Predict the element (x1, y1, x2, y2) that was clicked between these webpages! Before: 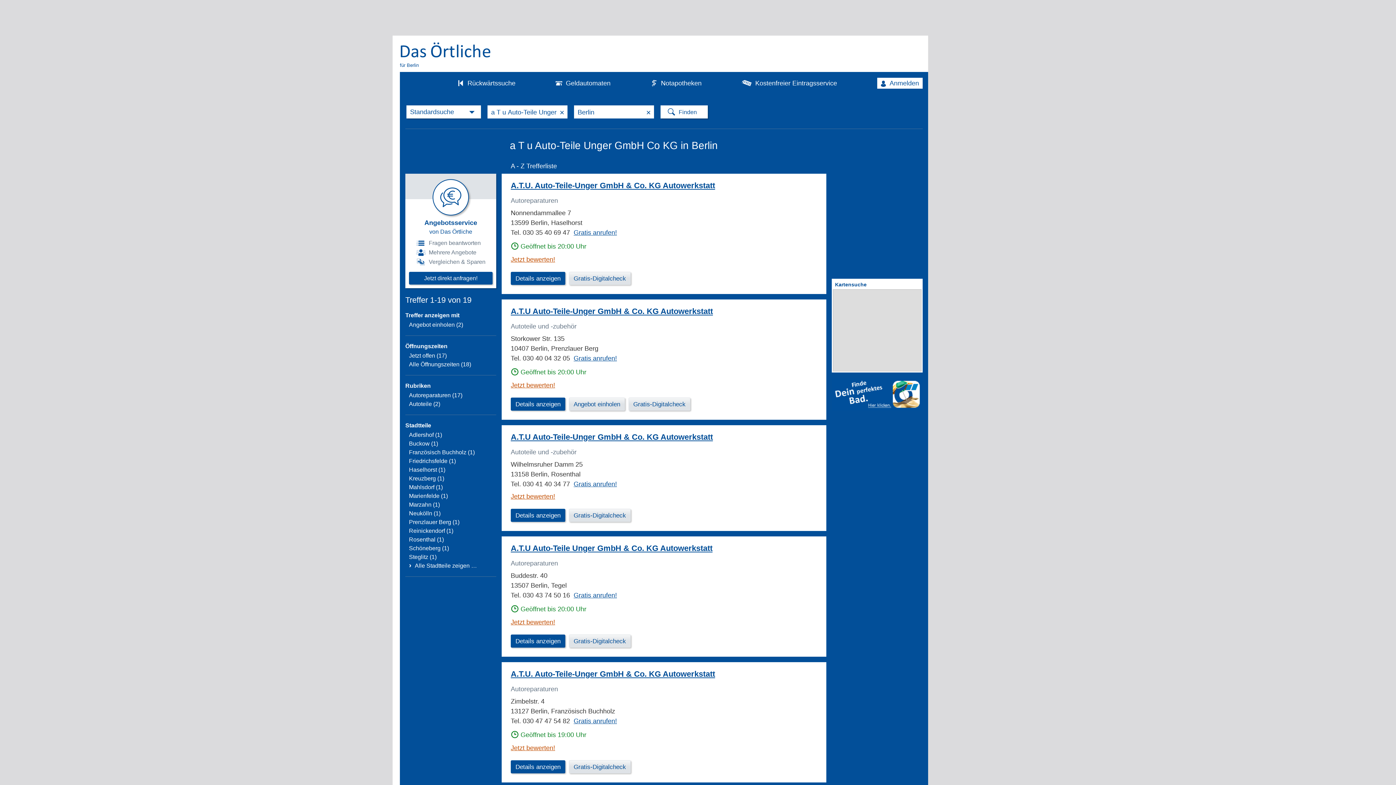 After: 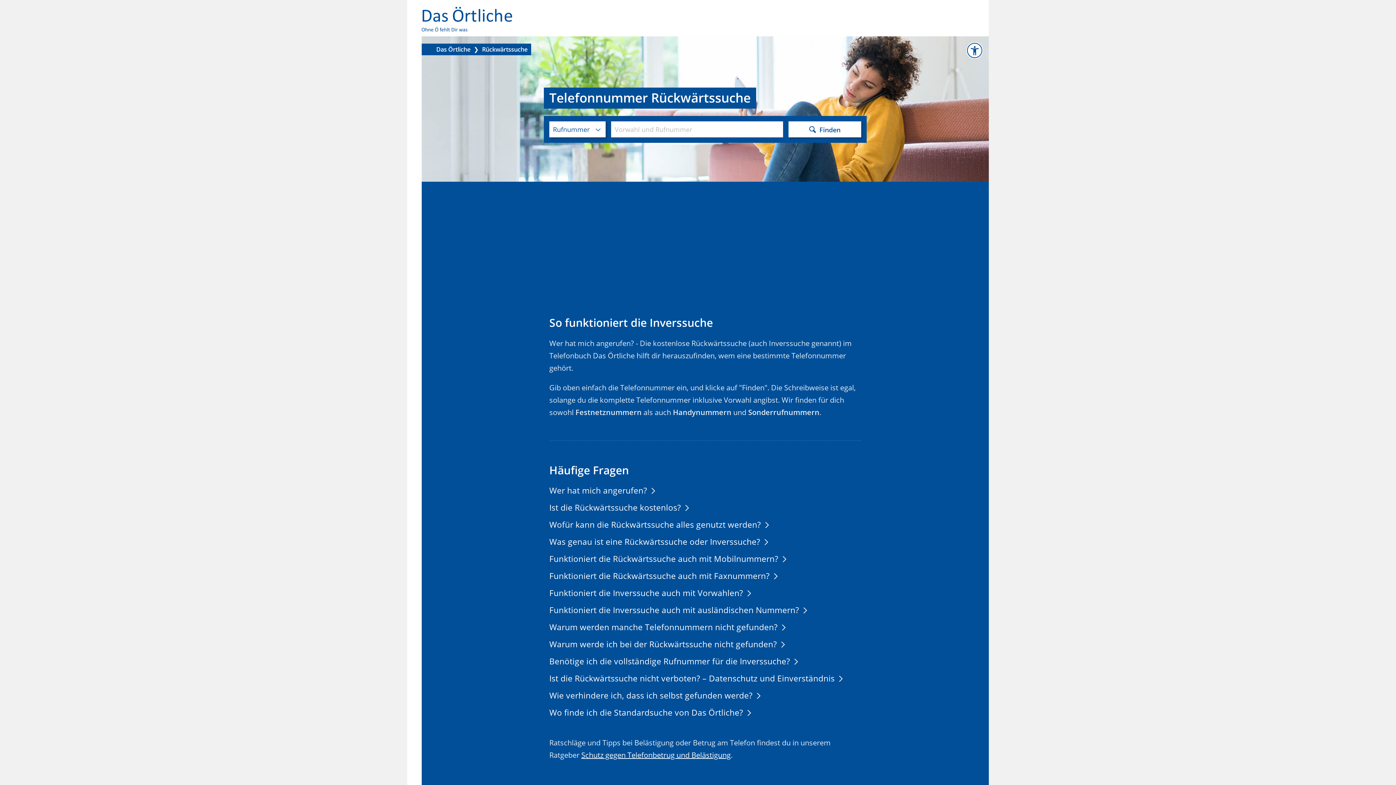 Action: label: Rückwärtssuche bbox: (457, 79, 515, 86)